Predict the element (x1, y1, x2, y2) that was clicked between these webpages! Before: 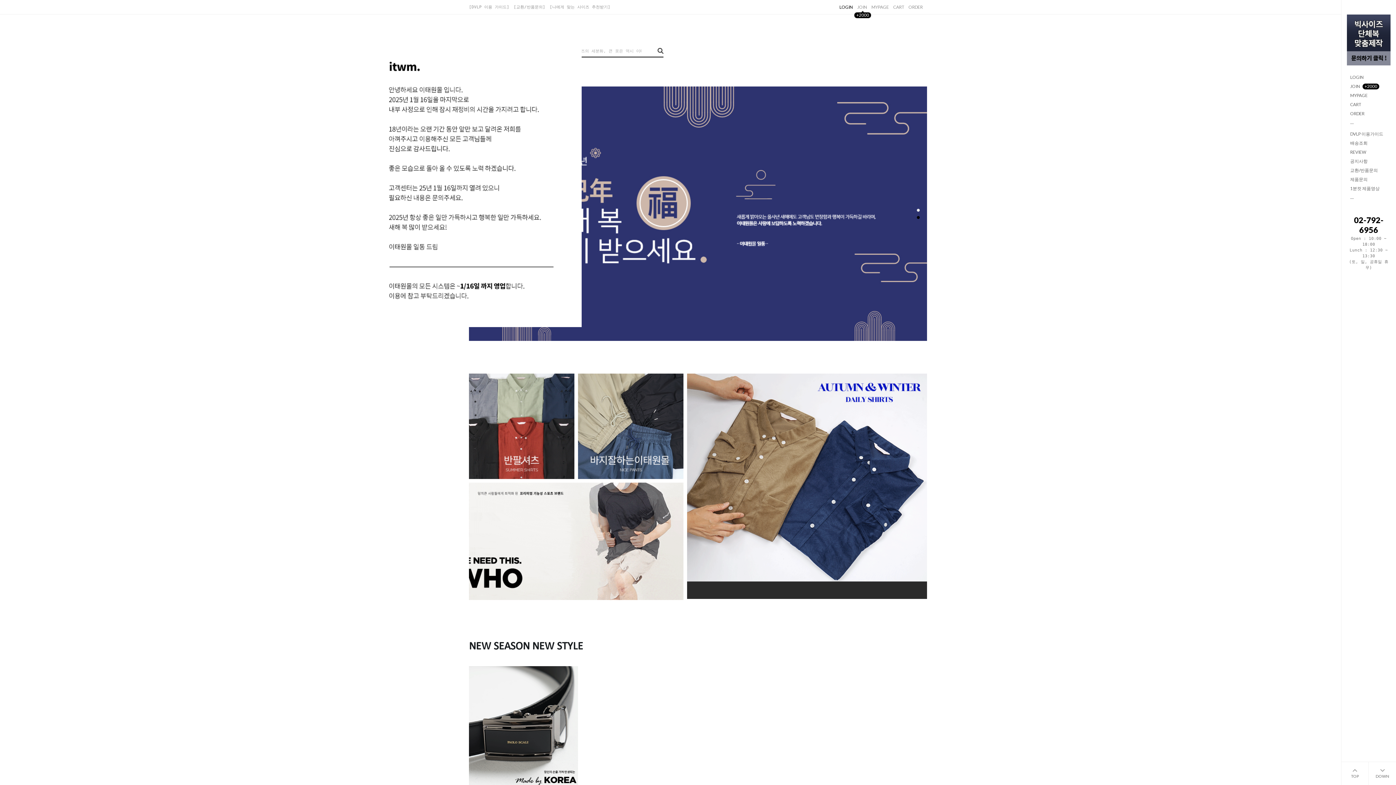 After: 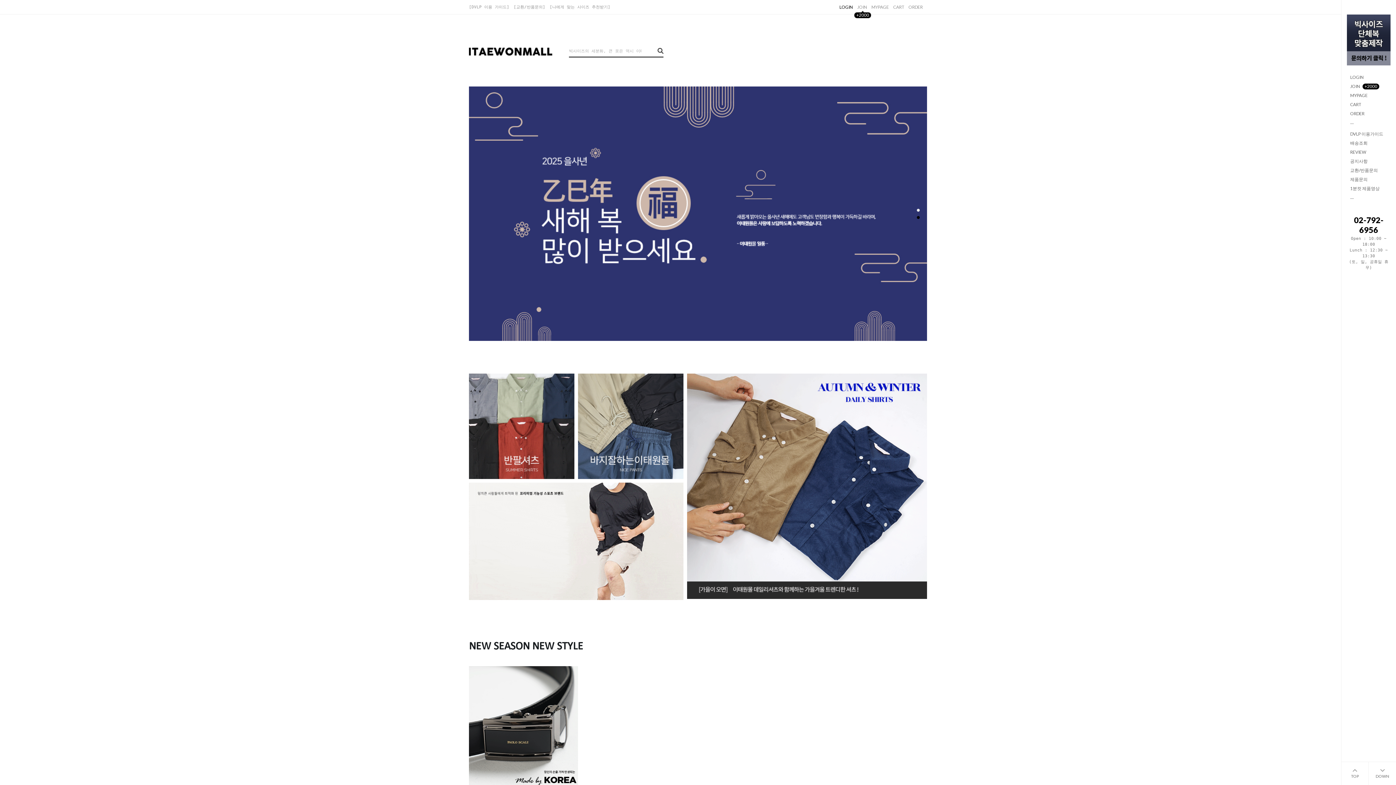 Action: label: 1 of 2 bbox: (917, 208, 920, 211)